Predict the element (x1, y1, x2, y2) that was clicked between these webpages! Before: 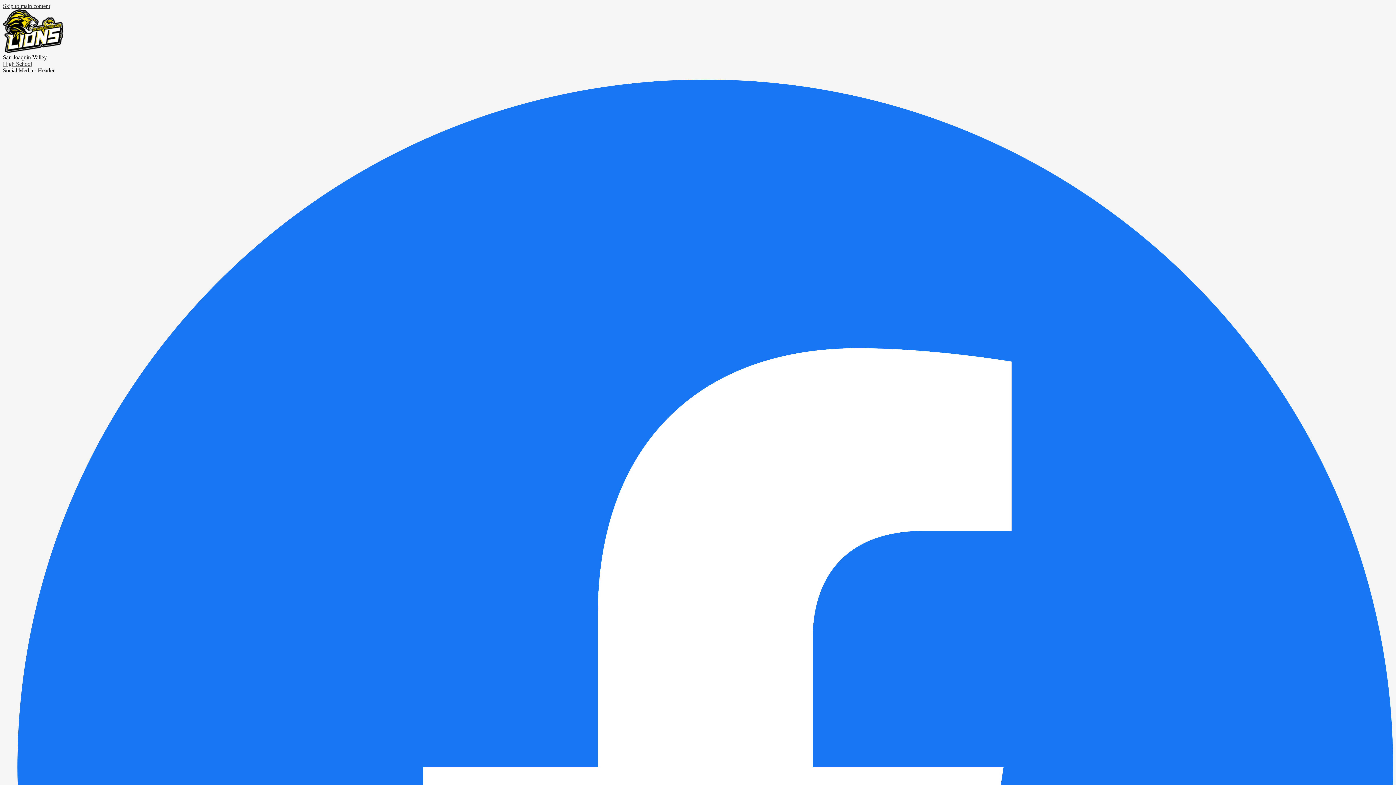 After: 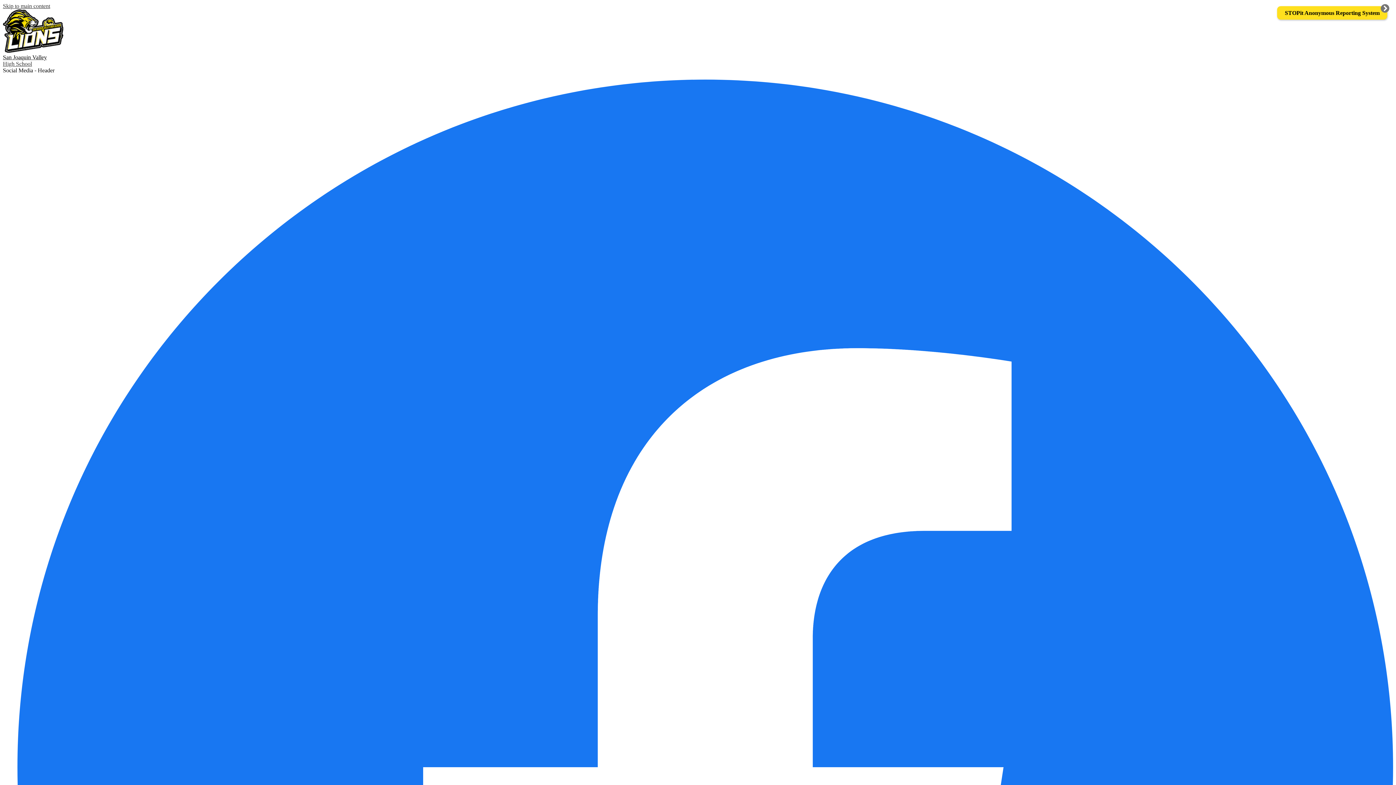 Action: bbox: (2, 47, 63, 53) label: San Joaquin Valley
High School